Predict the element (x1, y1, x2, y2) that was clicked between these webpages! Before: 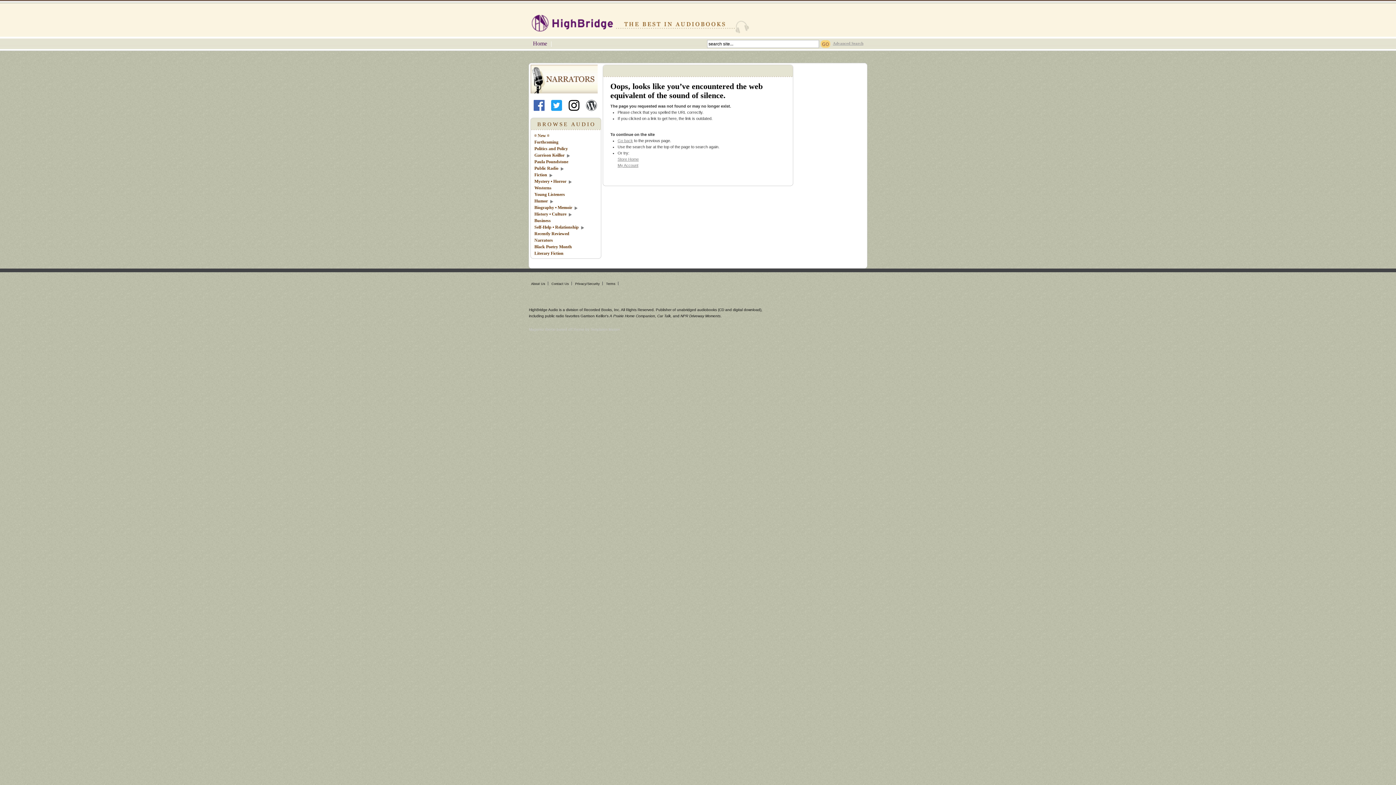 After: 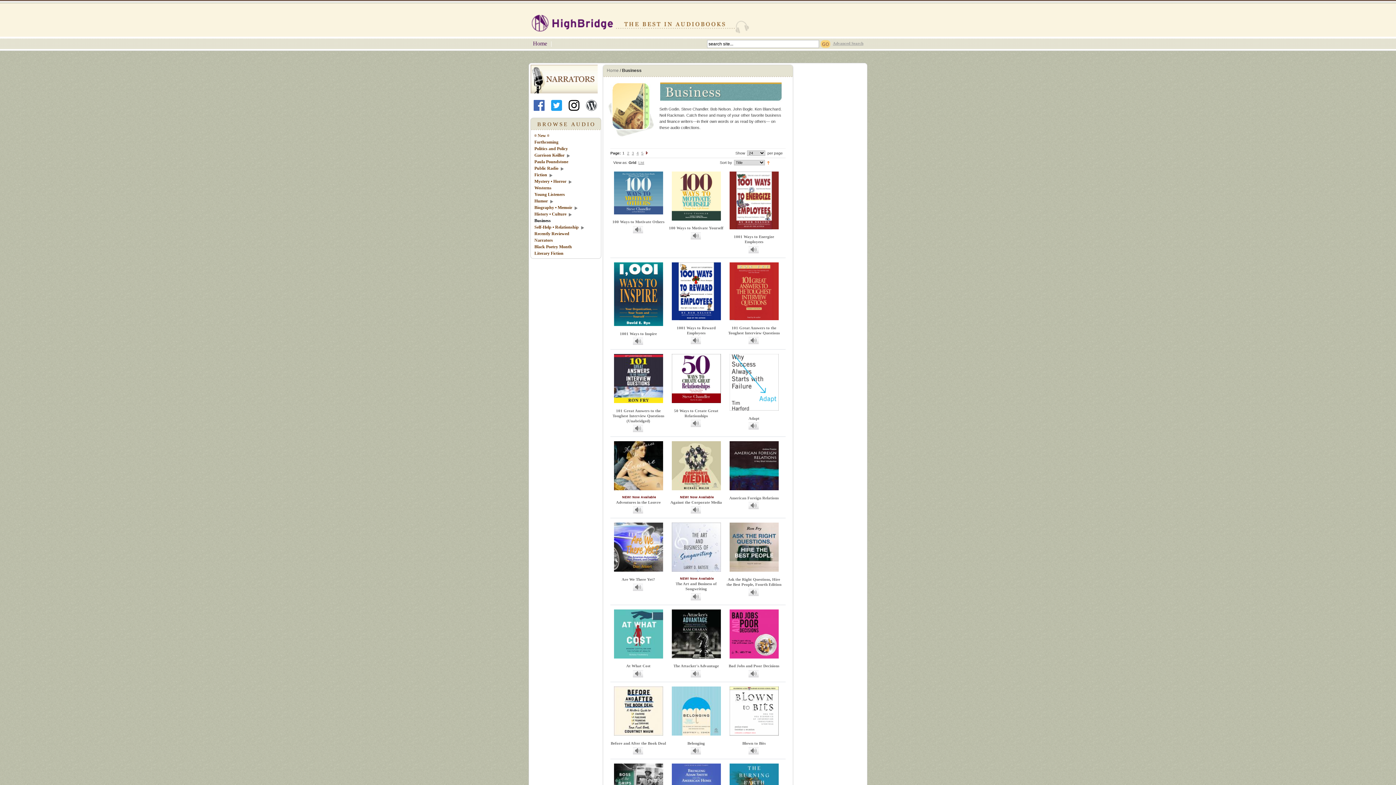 Action: bbox: (534, 217, 550, 224) label: Business